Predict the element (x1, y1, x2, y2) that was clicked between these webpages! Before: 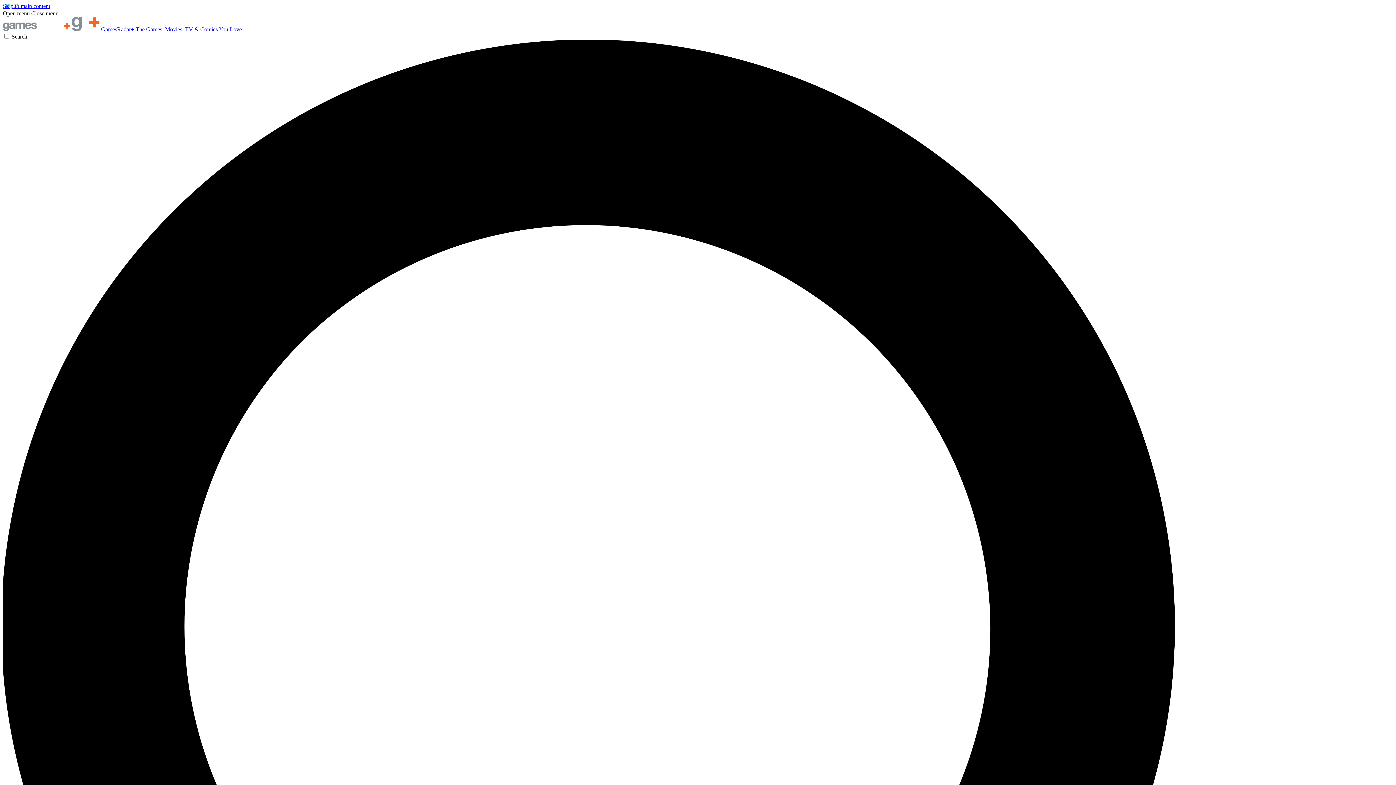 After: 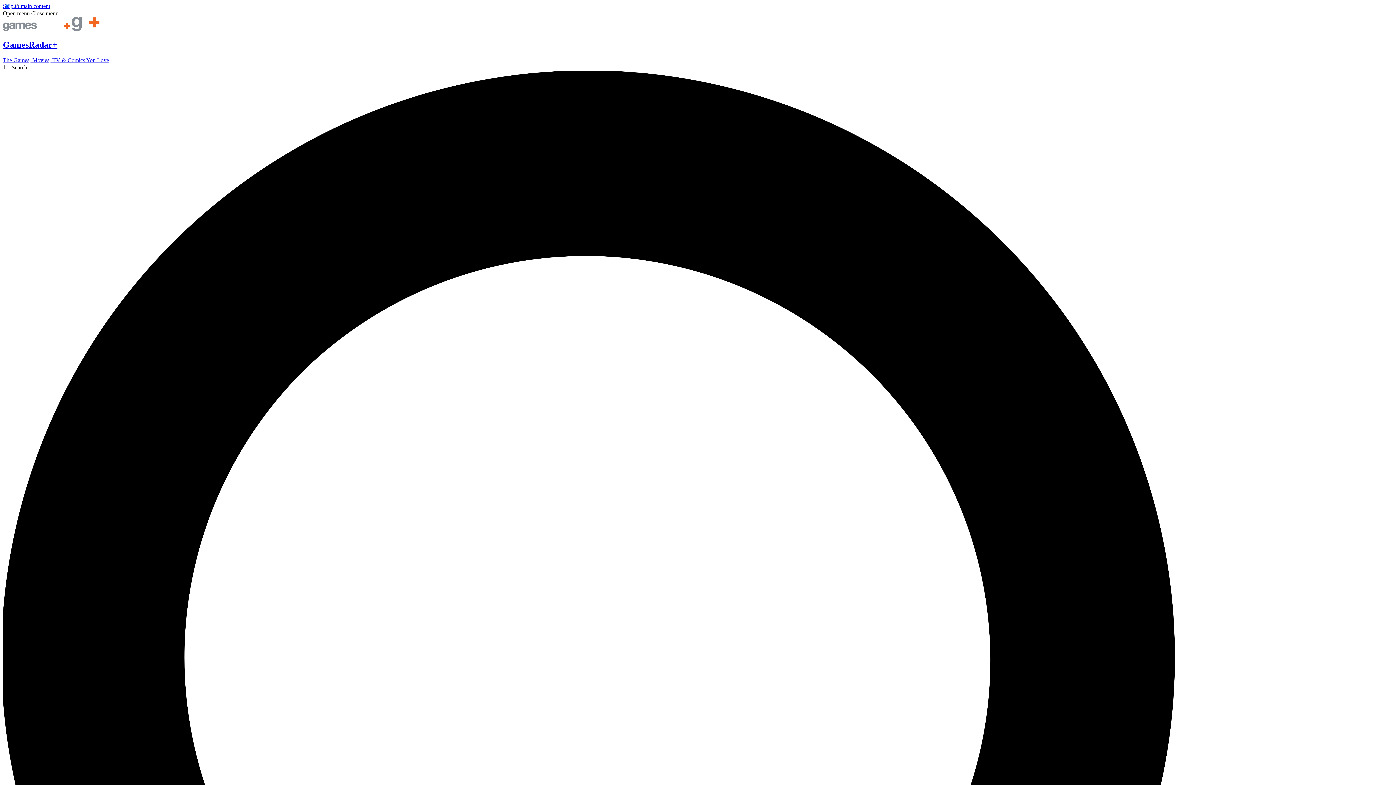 Action: label:   GamesRadar+ The Games, Movies, TV & Comics You Love bbox: (2, 26, 241, 32)